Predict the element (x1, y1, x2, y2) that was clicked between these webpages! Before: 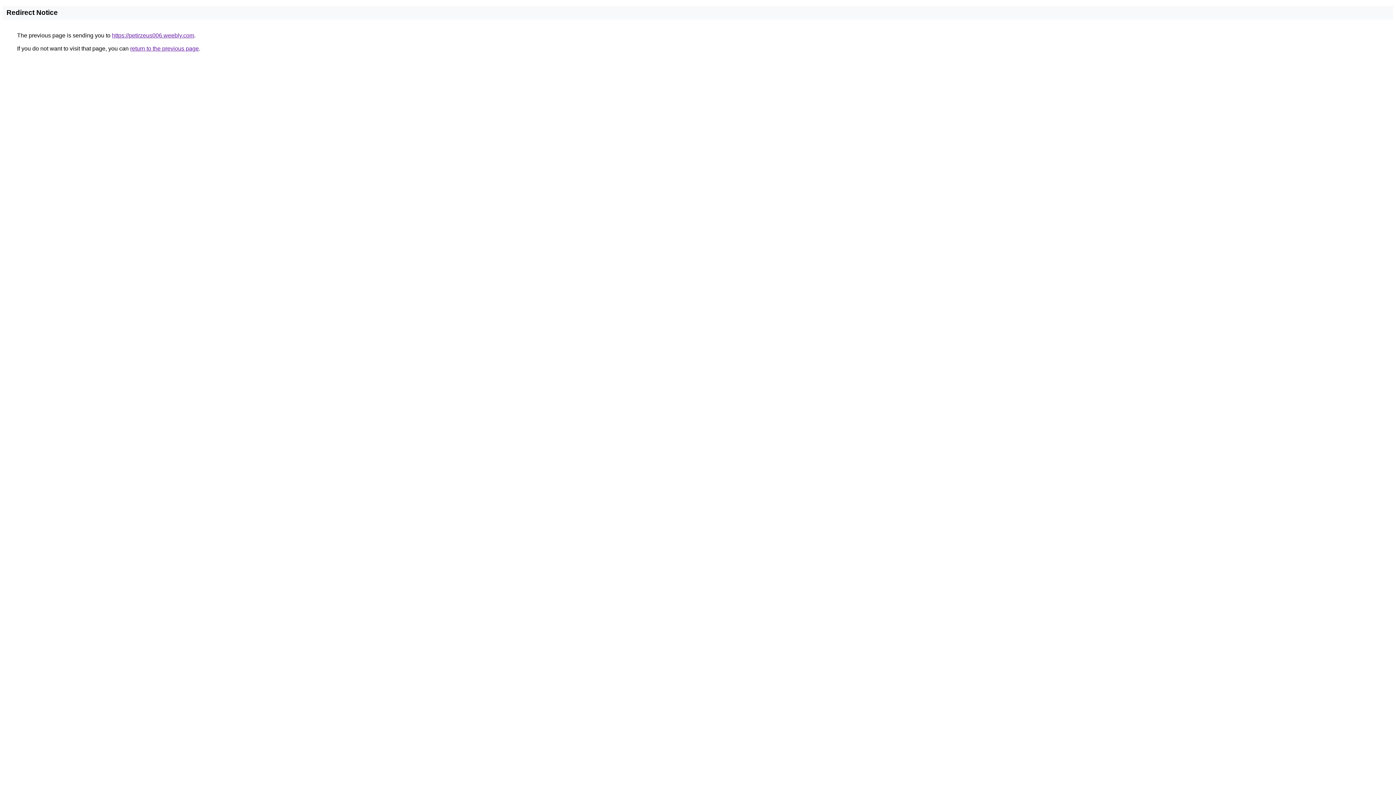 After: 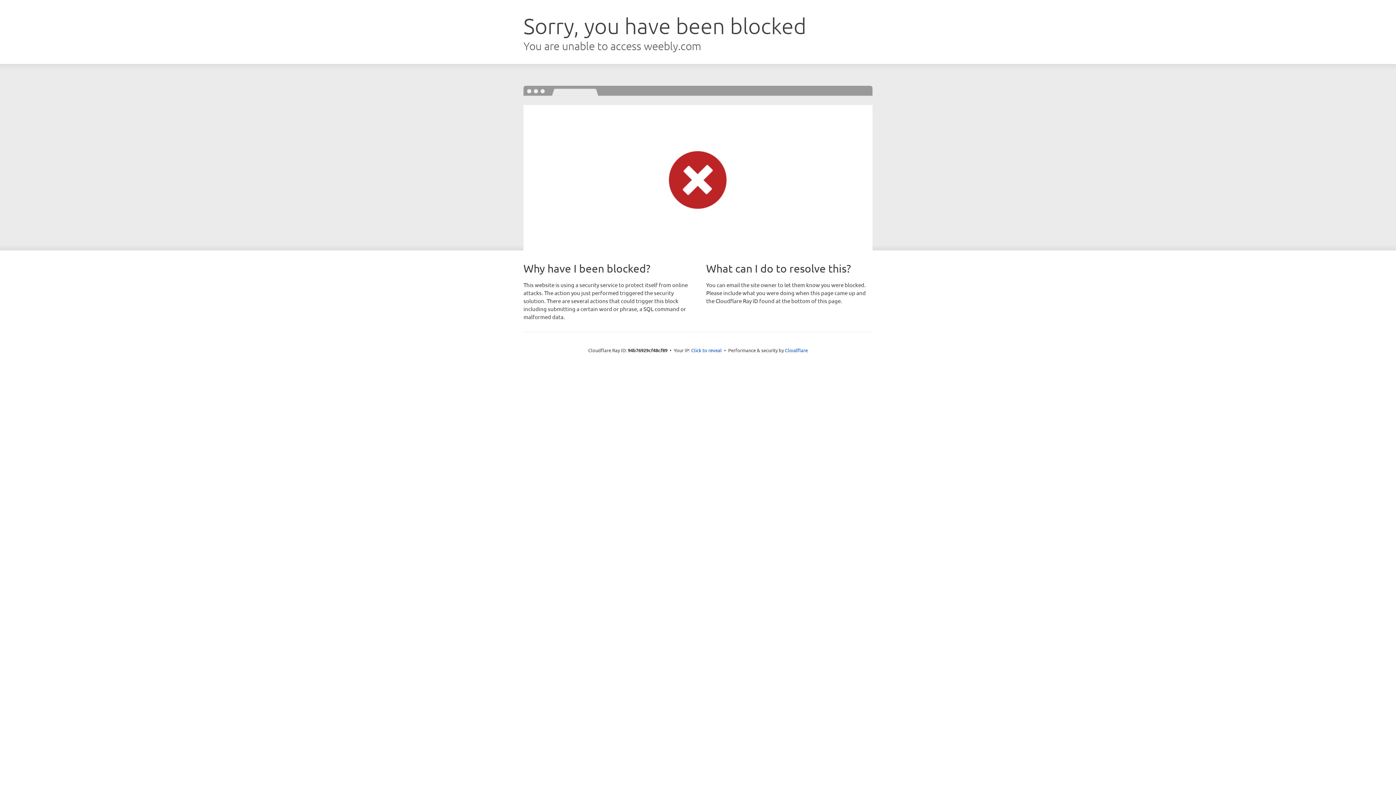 Action: label: https://petirzeus006.weebly.com bbox: (112, 32, 194, 38)